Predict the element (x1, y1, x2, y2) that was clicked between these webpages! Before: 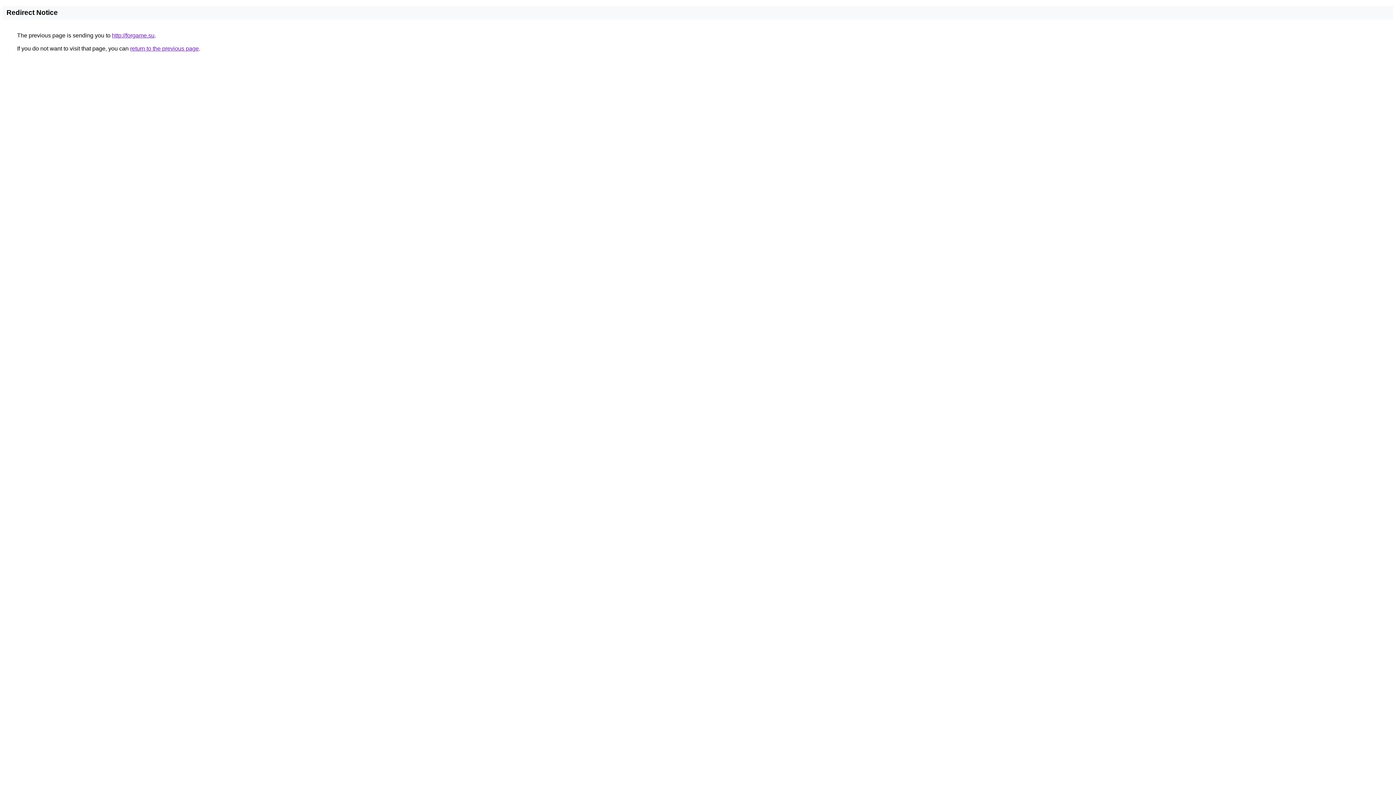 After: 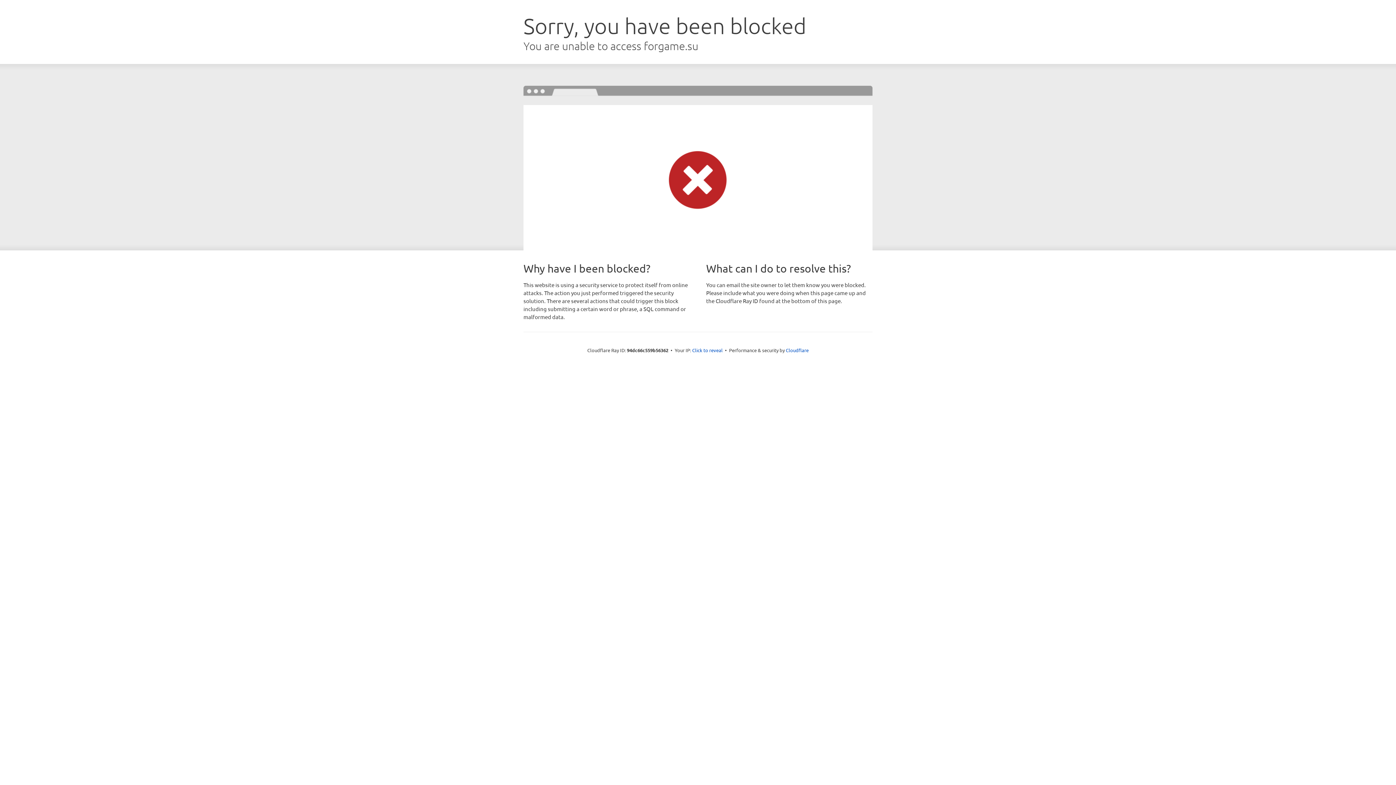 Action: label: http://forgame.su bbox: (112, 32, 154, 38)